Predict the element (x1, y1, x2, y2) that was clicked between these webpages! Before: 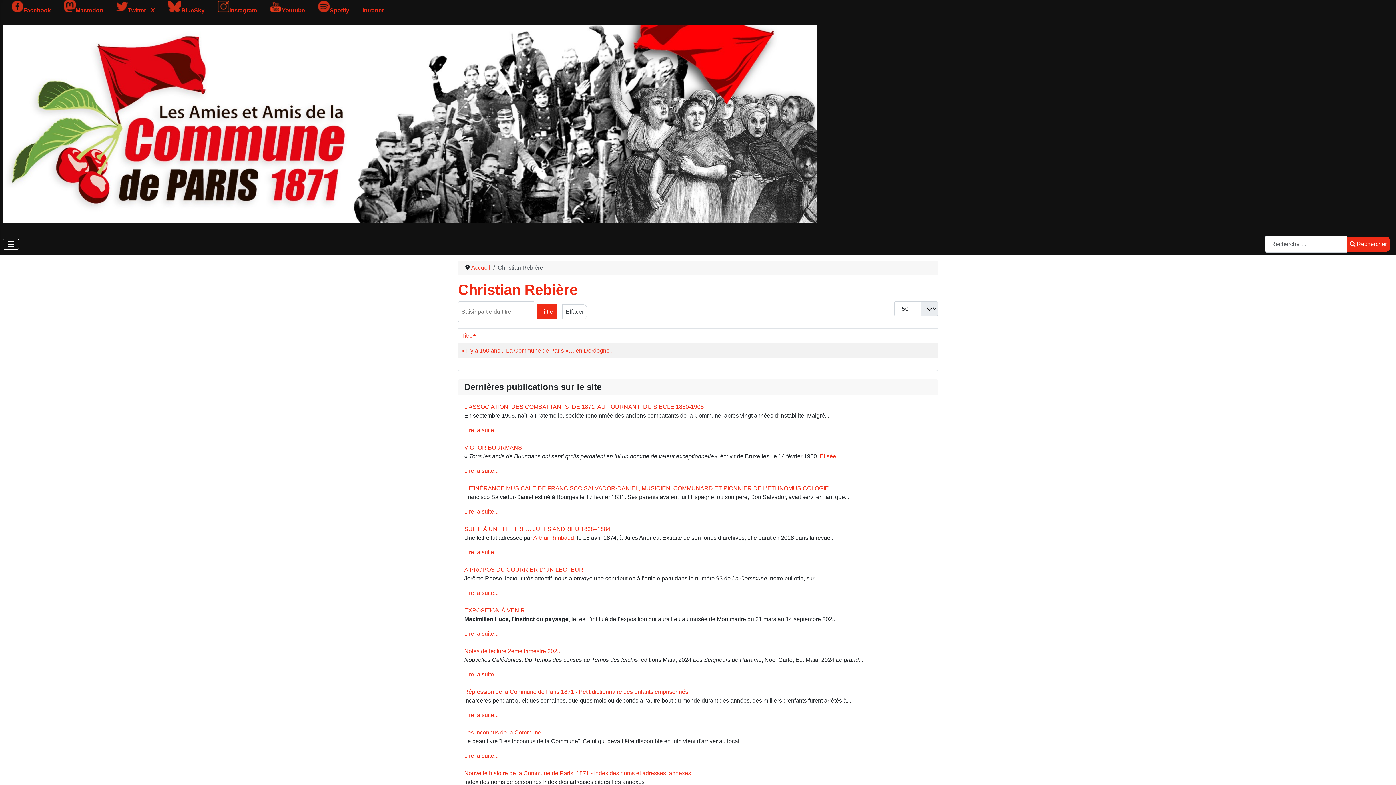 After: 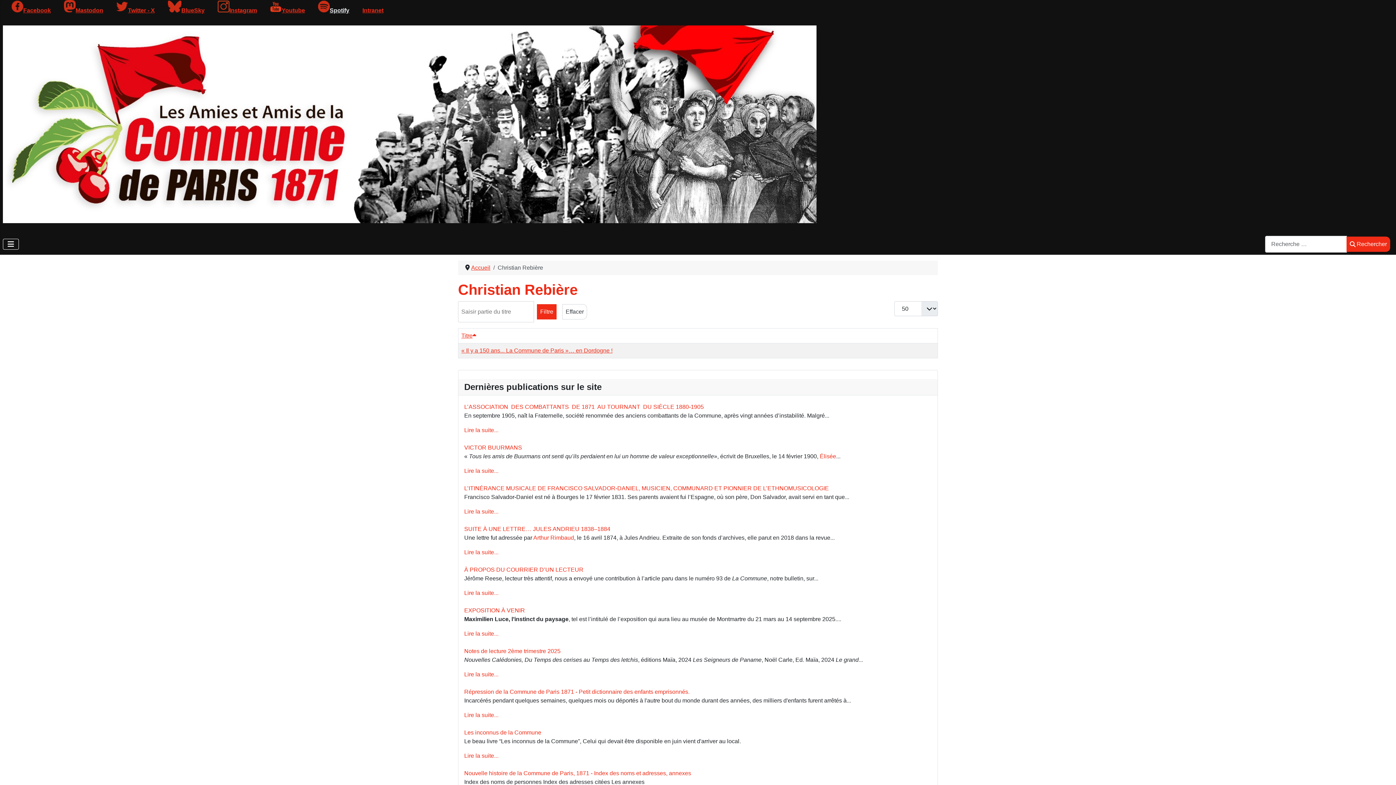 Action: bbox: (318, 7, 349, 13) label: Spotify